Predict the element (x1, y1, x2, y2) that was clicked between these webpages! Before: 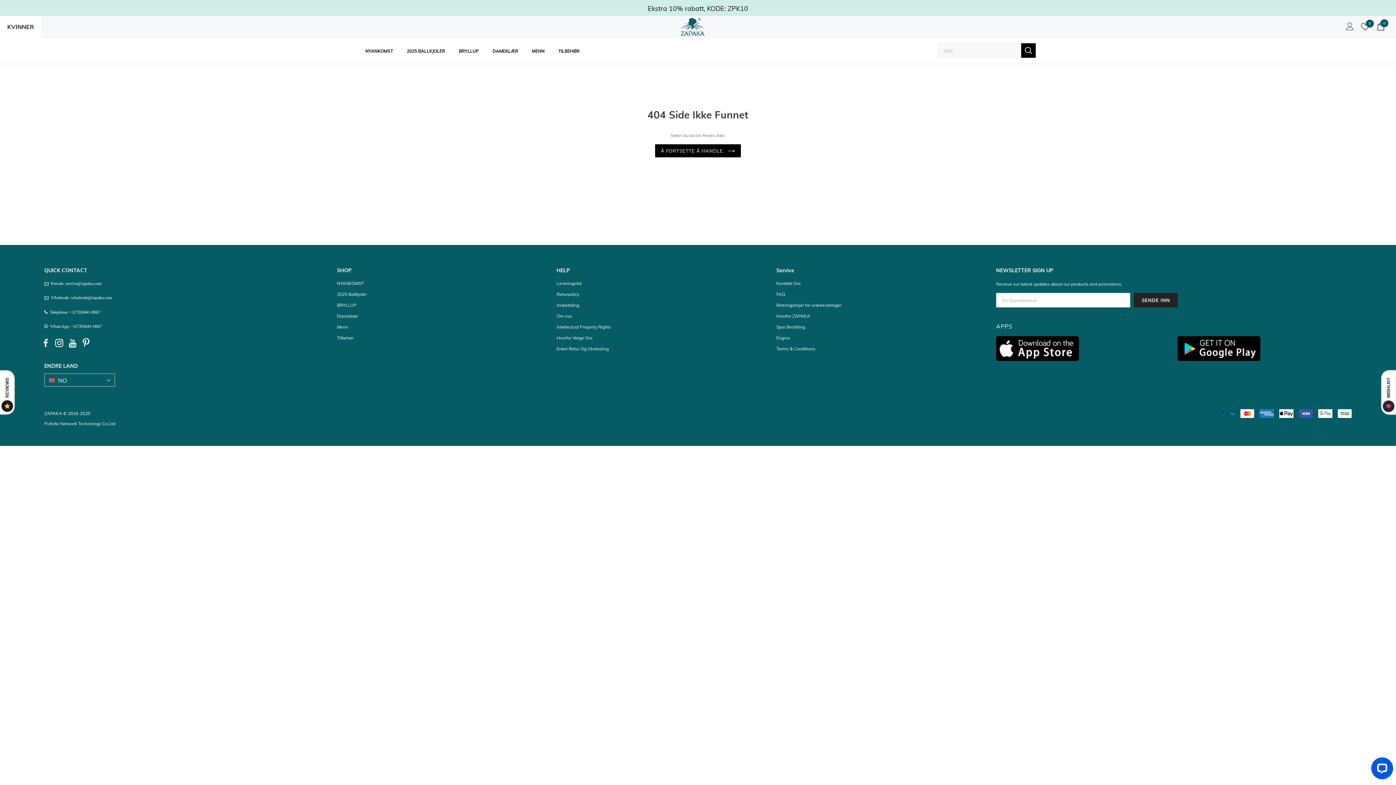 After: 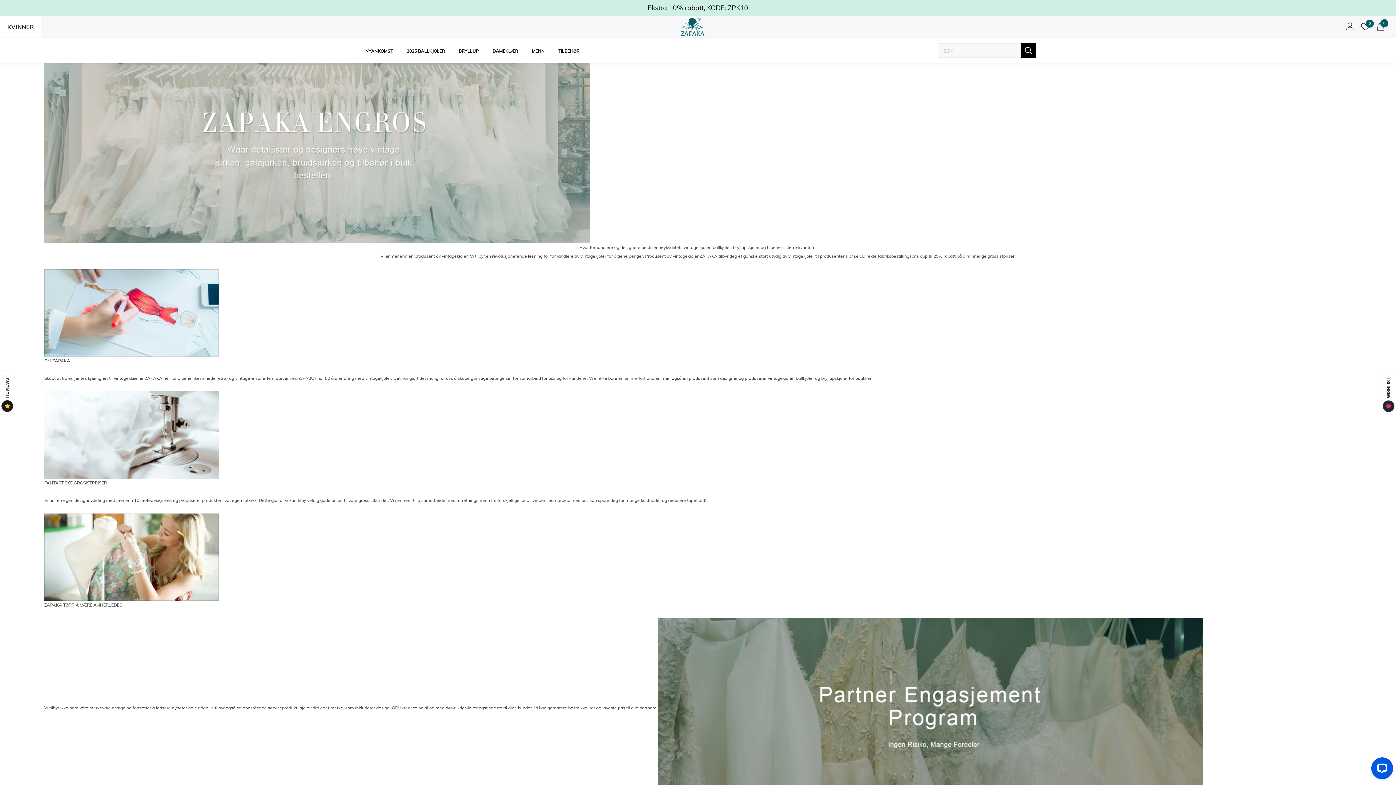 Action: bbox: (776, 332, 790, 343) label: Engros